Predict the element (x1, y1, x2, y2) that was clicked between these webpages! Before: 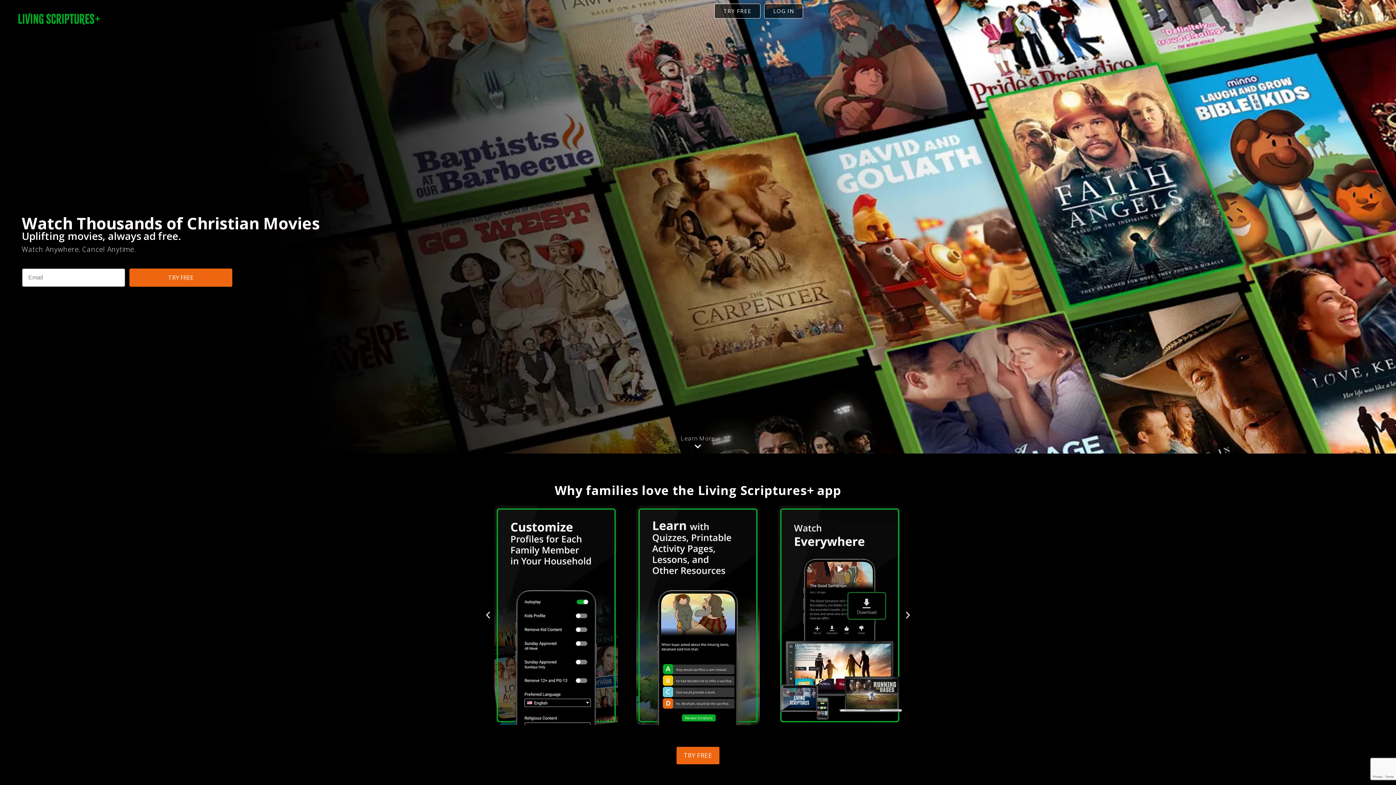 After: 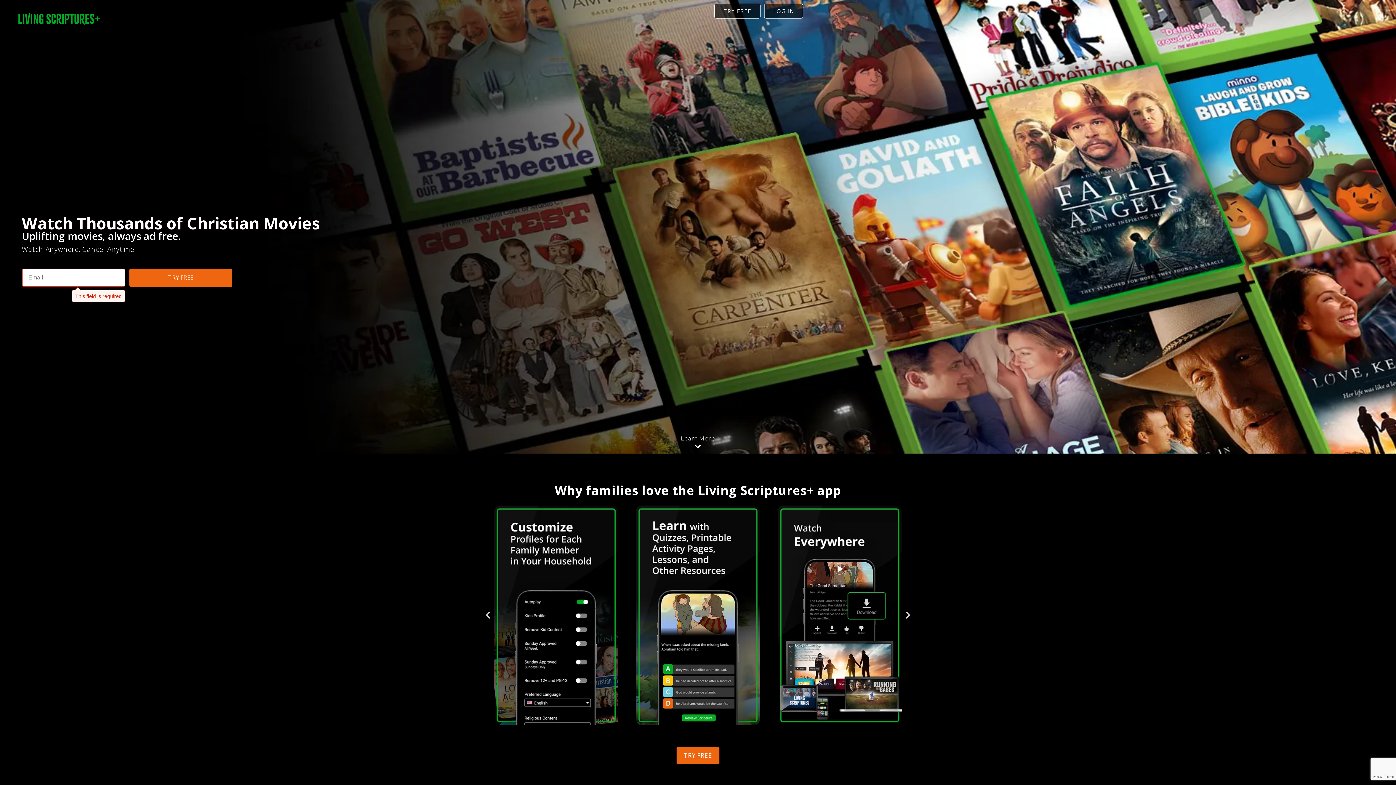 Action: label: TRY FREE bbox: (129, 268, 232, 286)